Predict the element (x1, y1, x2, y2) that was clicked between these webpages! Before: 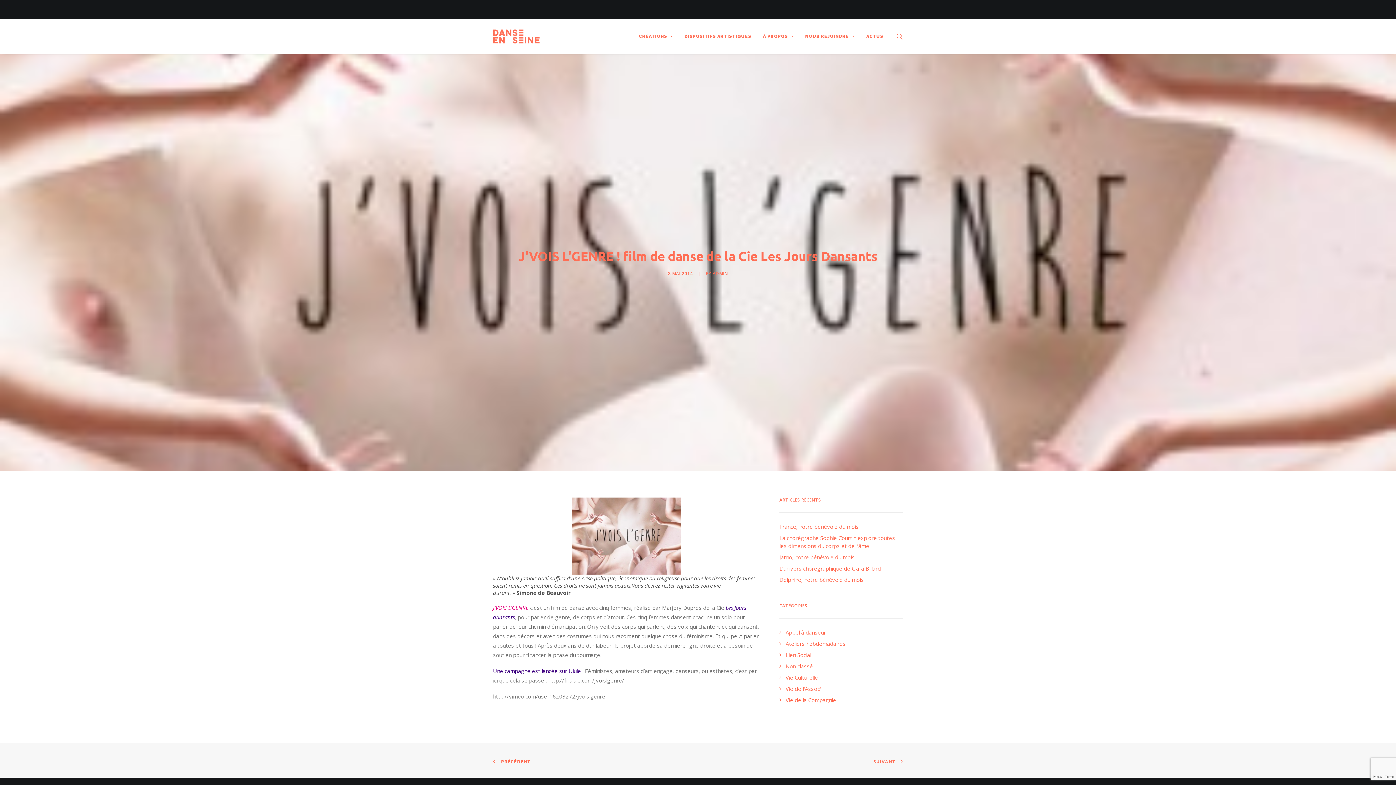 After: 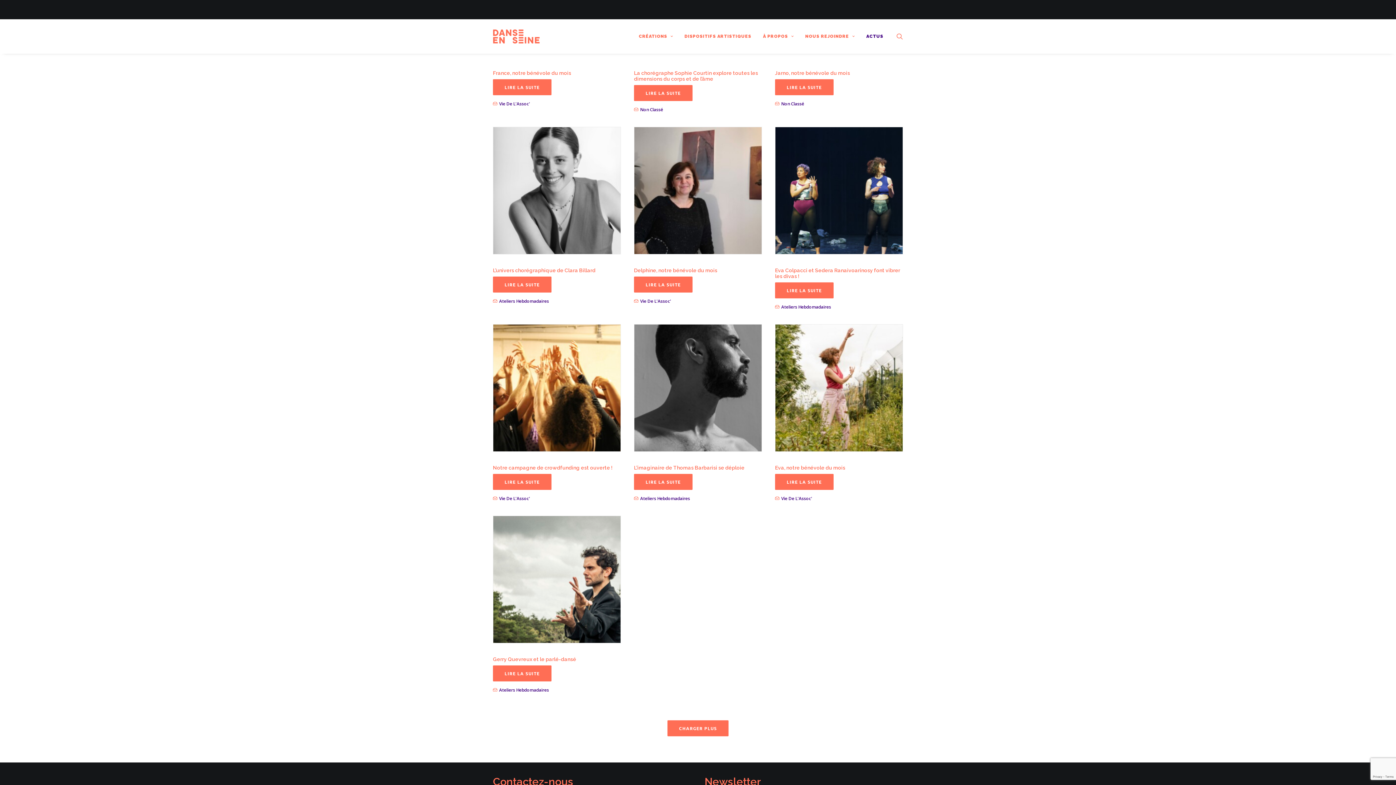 Action: label: ACTUS bbox: (861, 19, 883, 53)